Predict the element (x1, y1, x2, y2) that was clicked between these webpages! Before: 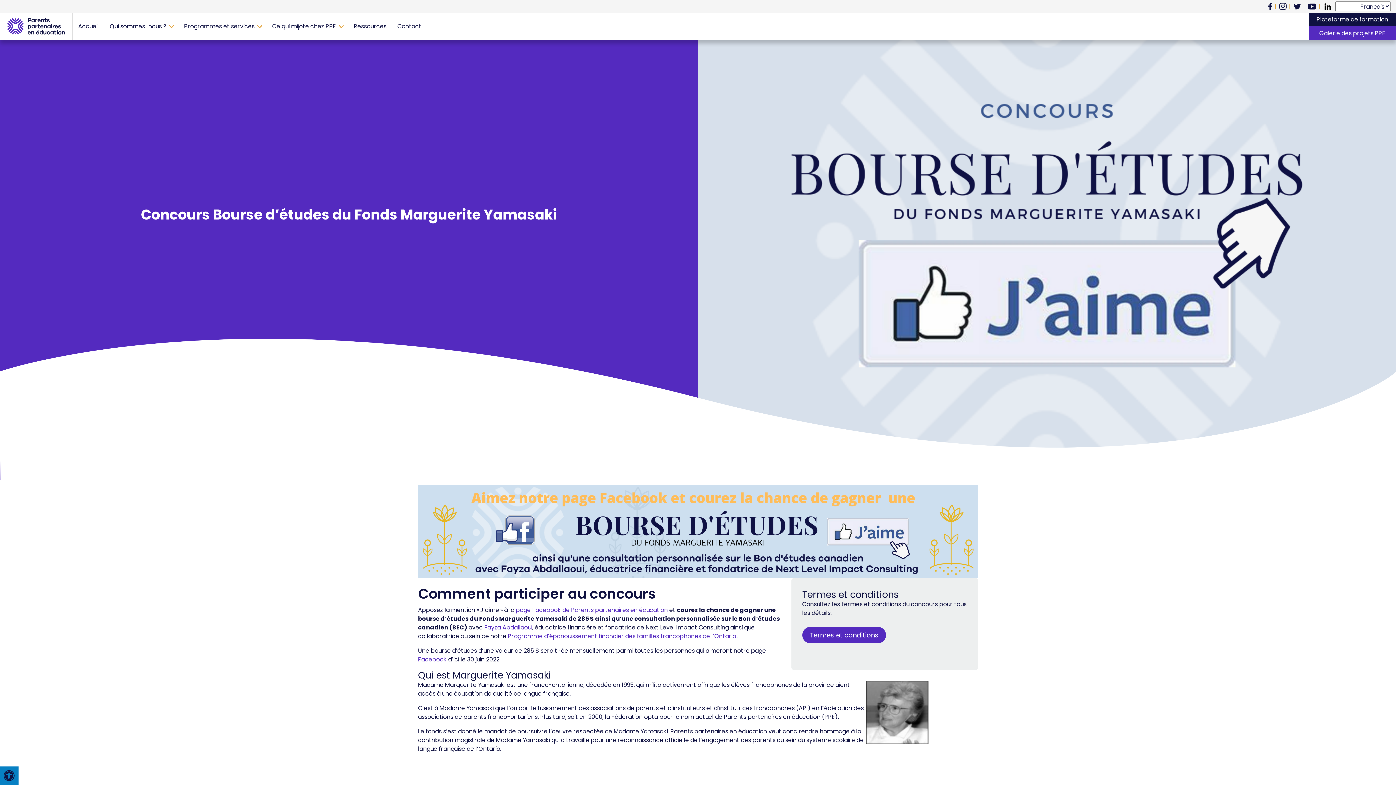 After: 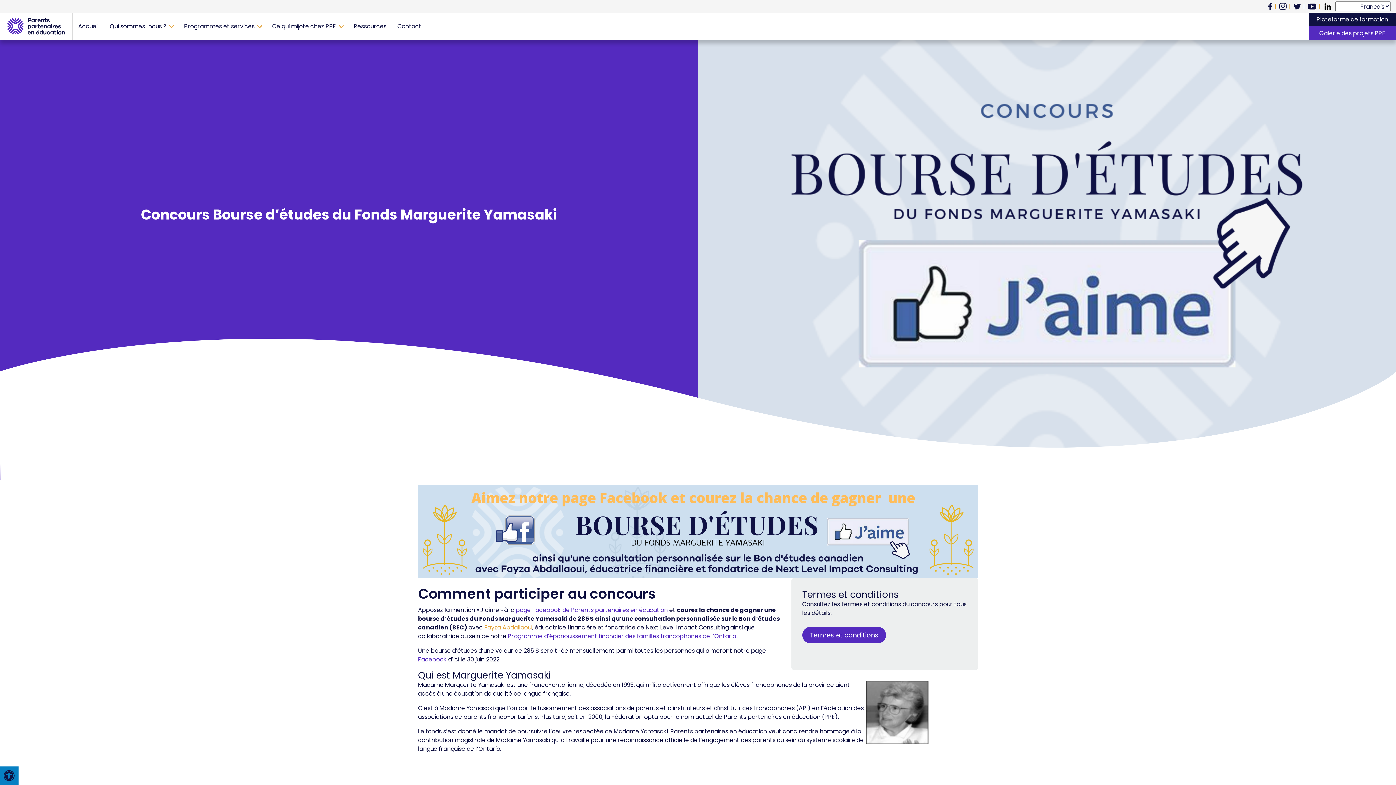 Action: bbox: (484, 623, 532, 632) label: Fayza Abdallaoui